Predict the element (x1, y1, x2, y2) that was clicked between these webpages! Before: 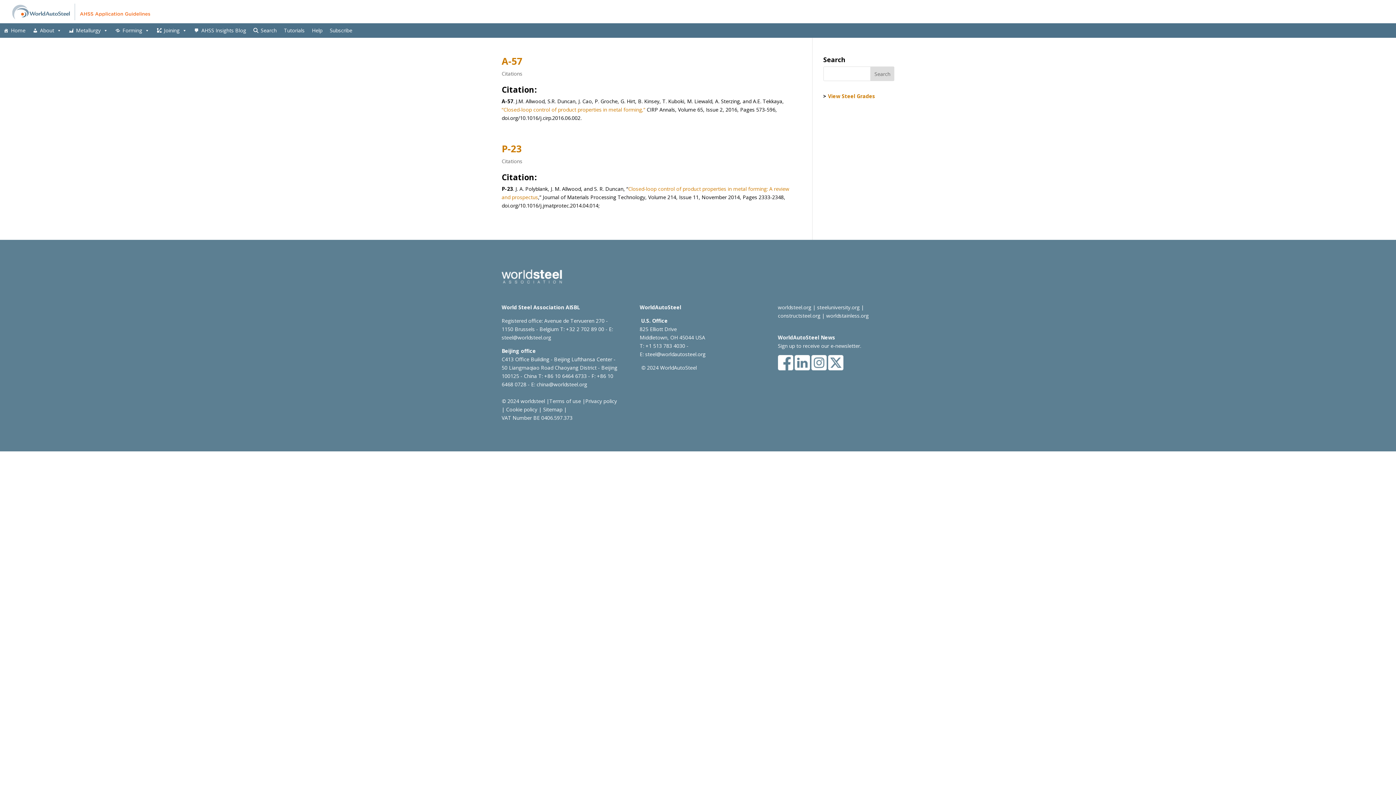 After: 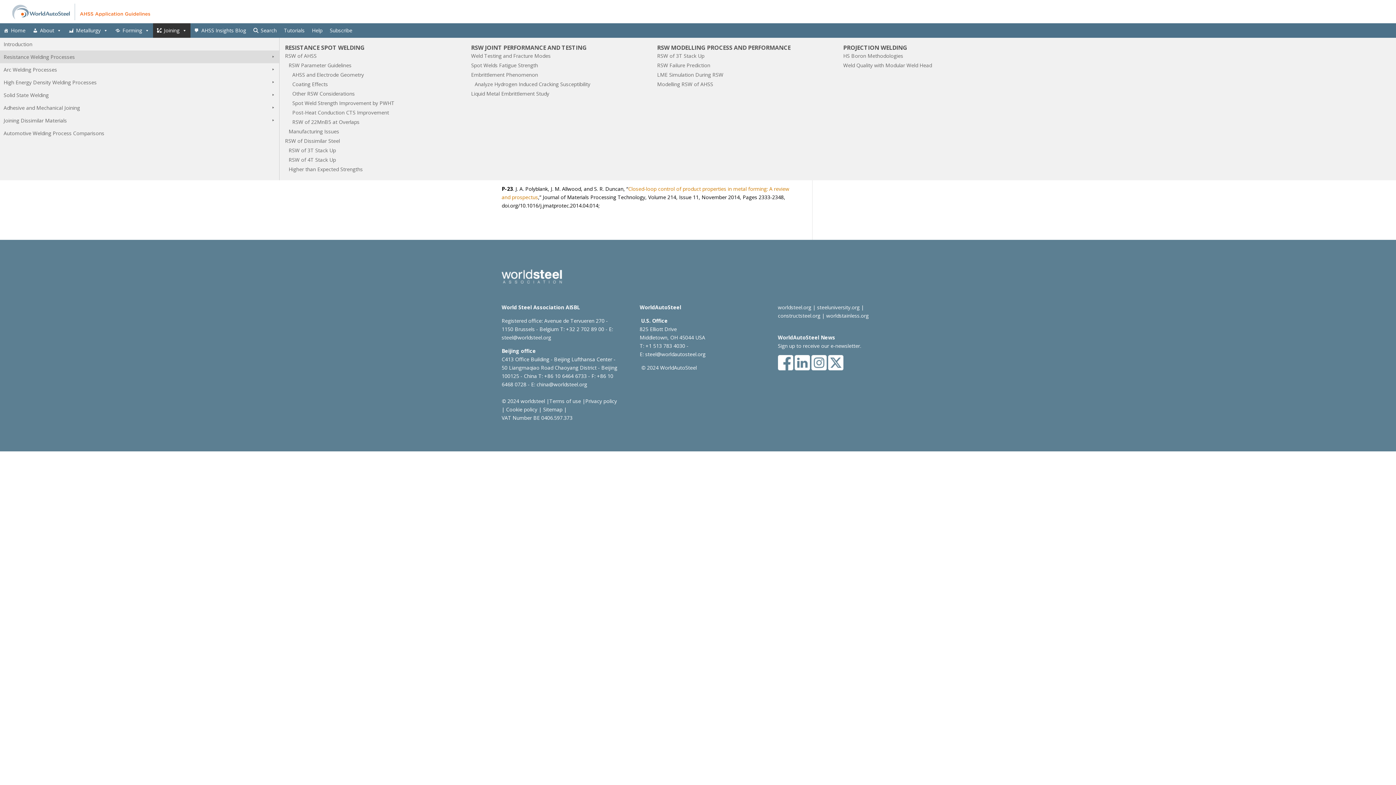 Action: label: Joining bbox: (153, 23, 190, 37)